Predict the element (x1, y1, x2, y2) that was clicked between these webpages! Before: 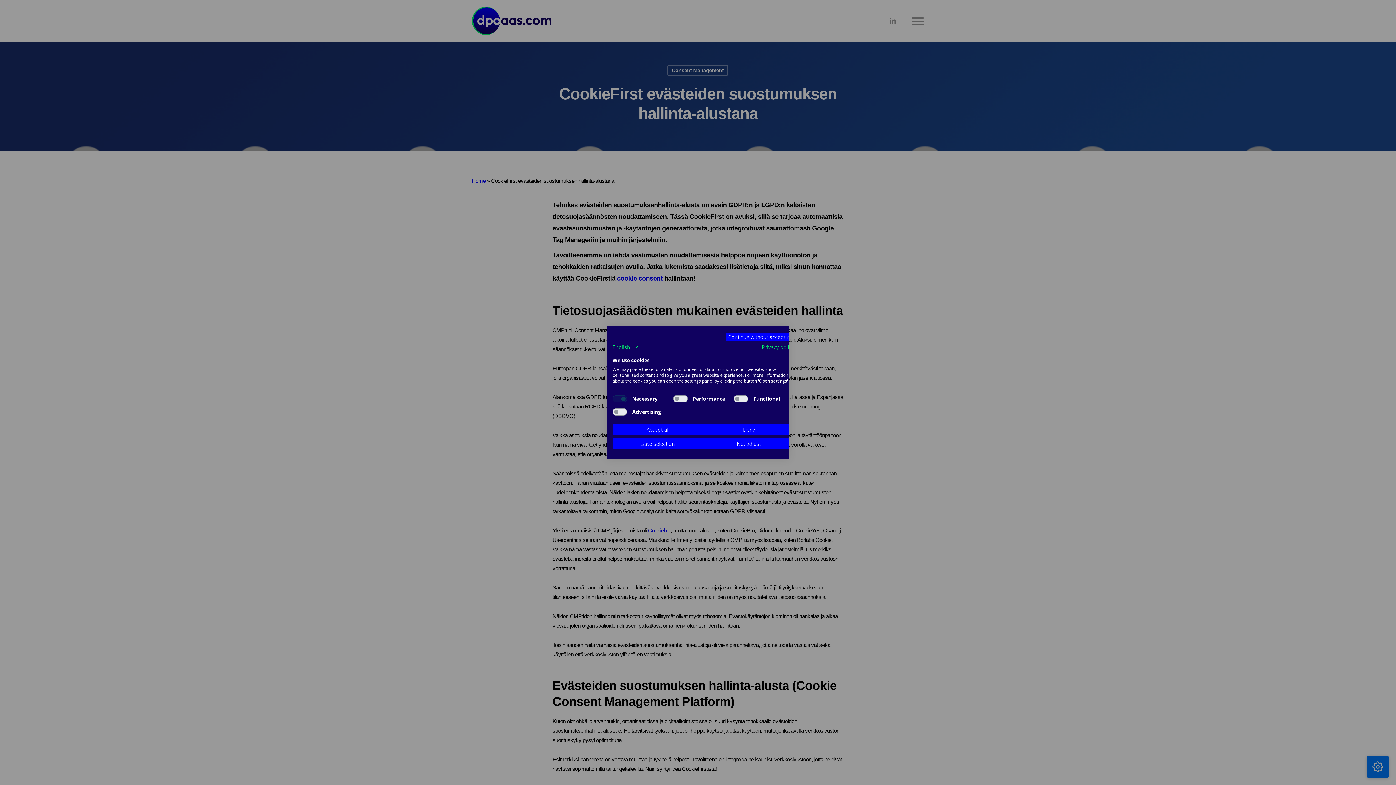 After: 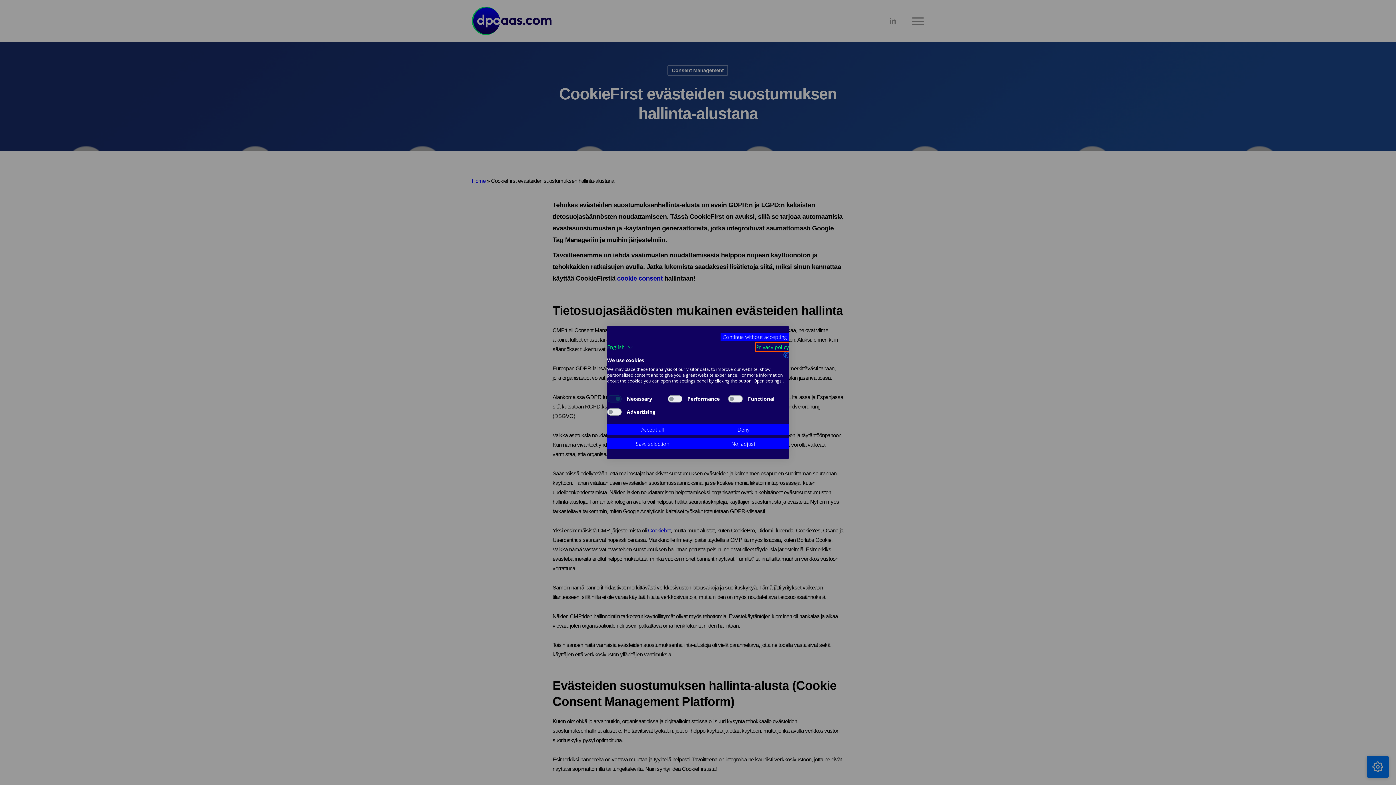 Action: bbox: (761, 343, 794, 350) label: Privacy Policy. External link. Opens in a new tab or window.